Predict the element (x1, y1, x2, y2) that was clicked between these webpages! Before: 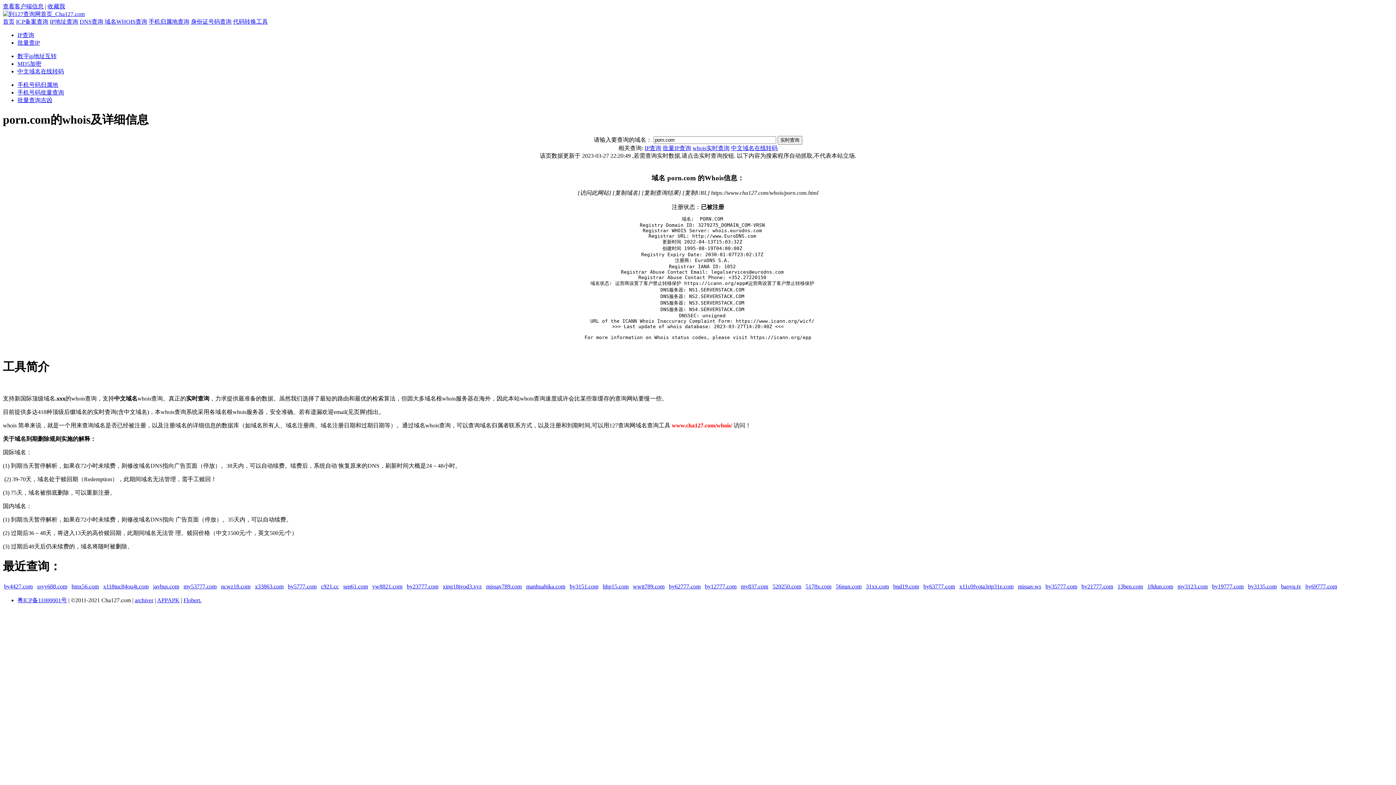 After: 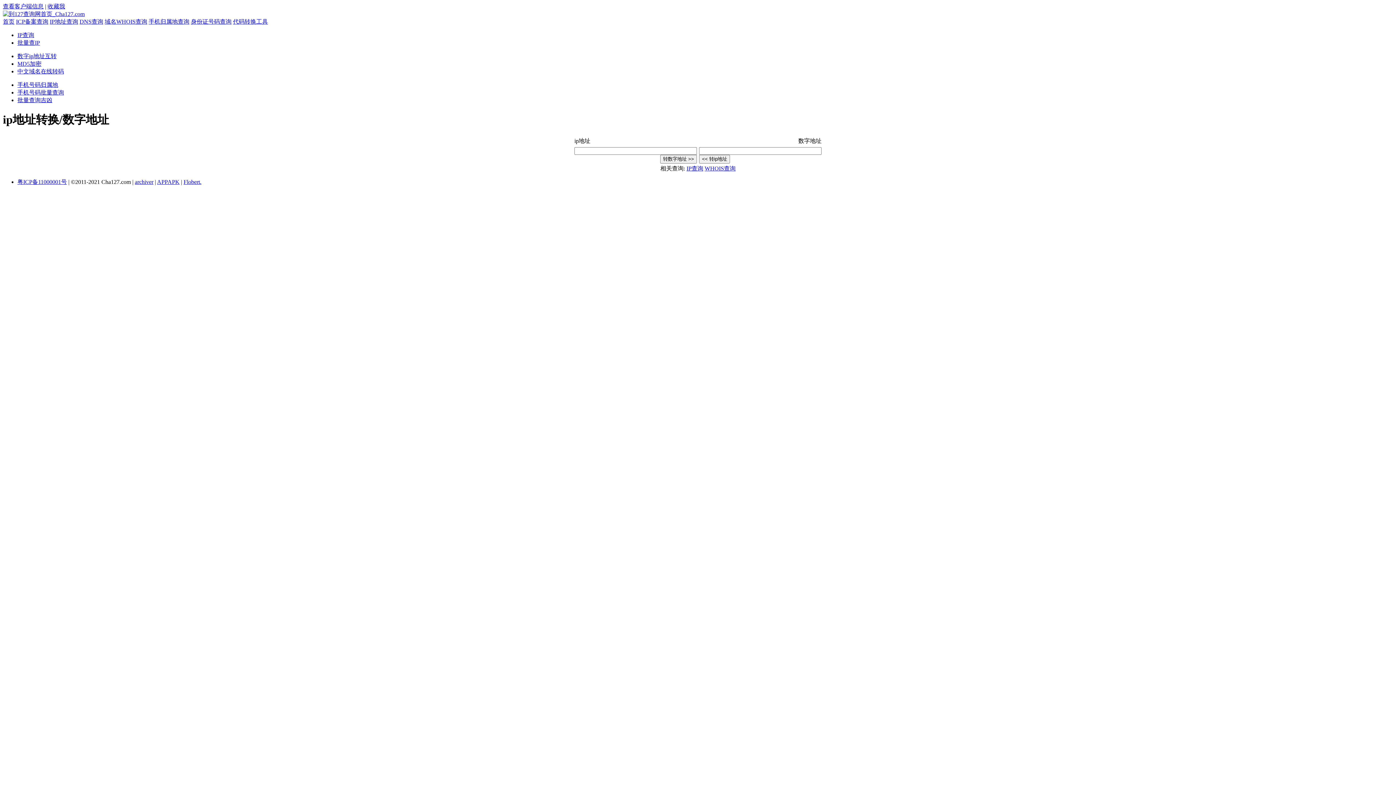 Action: bbox: (17, 53, 56, 59) label: 数字ip地址互转